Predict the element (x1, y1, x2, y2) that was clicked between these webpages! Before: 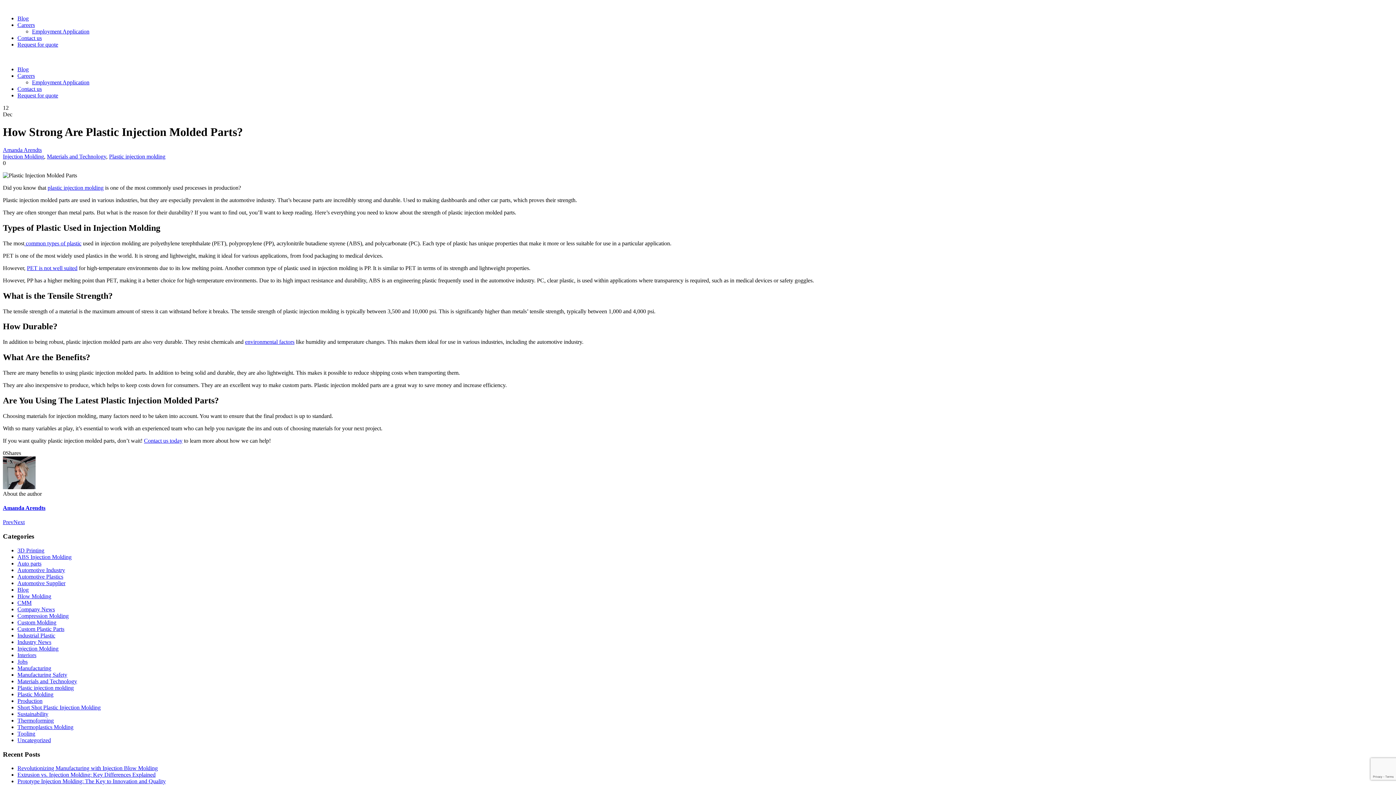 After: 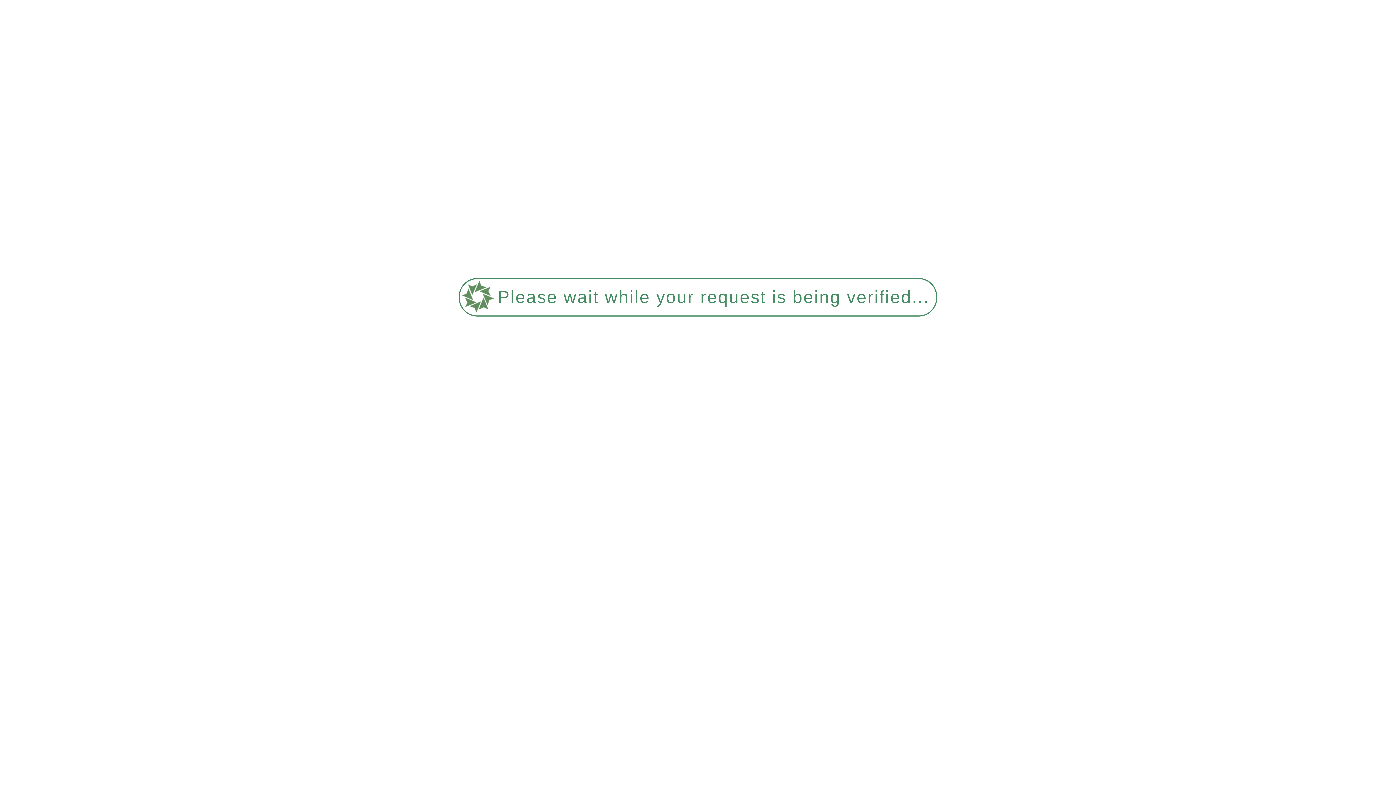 Action: label: Manufacturing Safety bbox: (17, 671, 67, 678)